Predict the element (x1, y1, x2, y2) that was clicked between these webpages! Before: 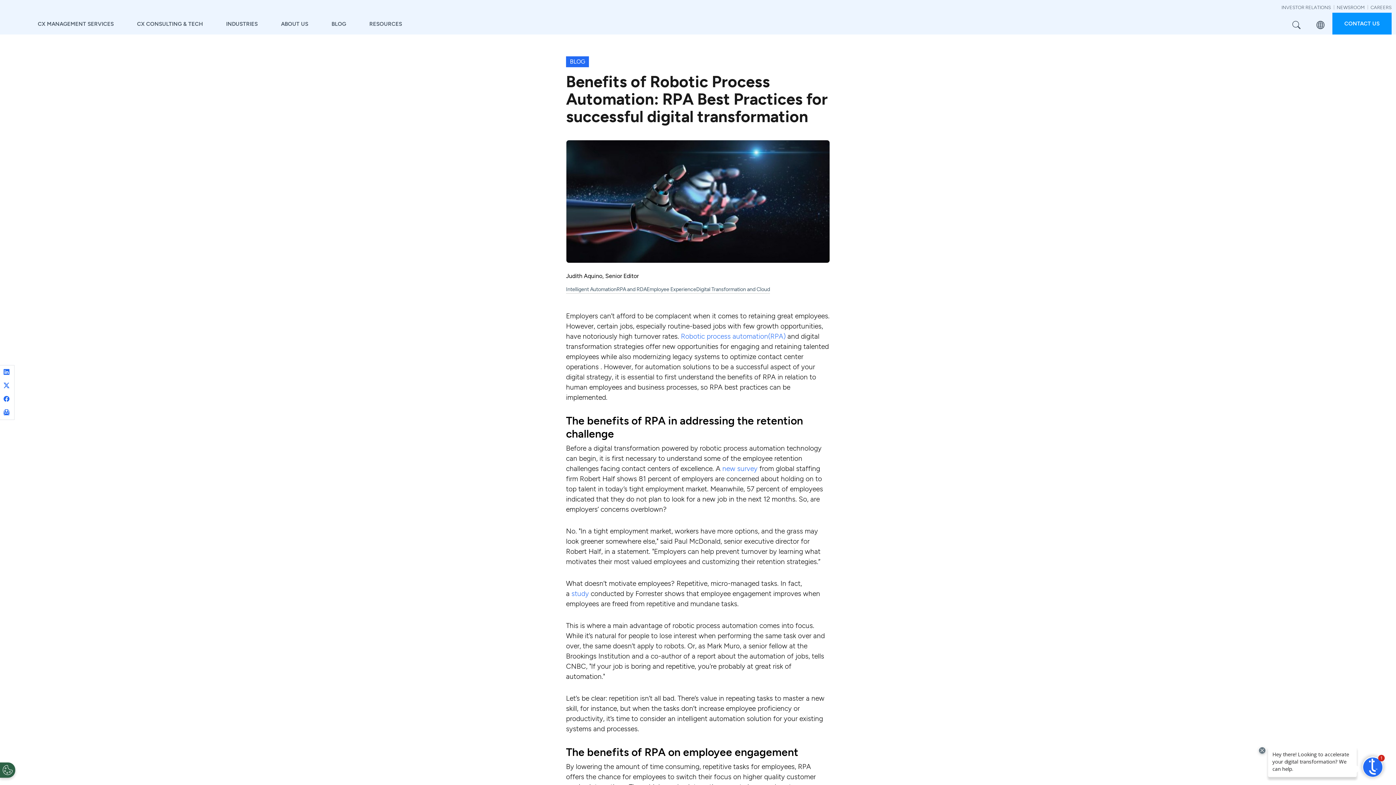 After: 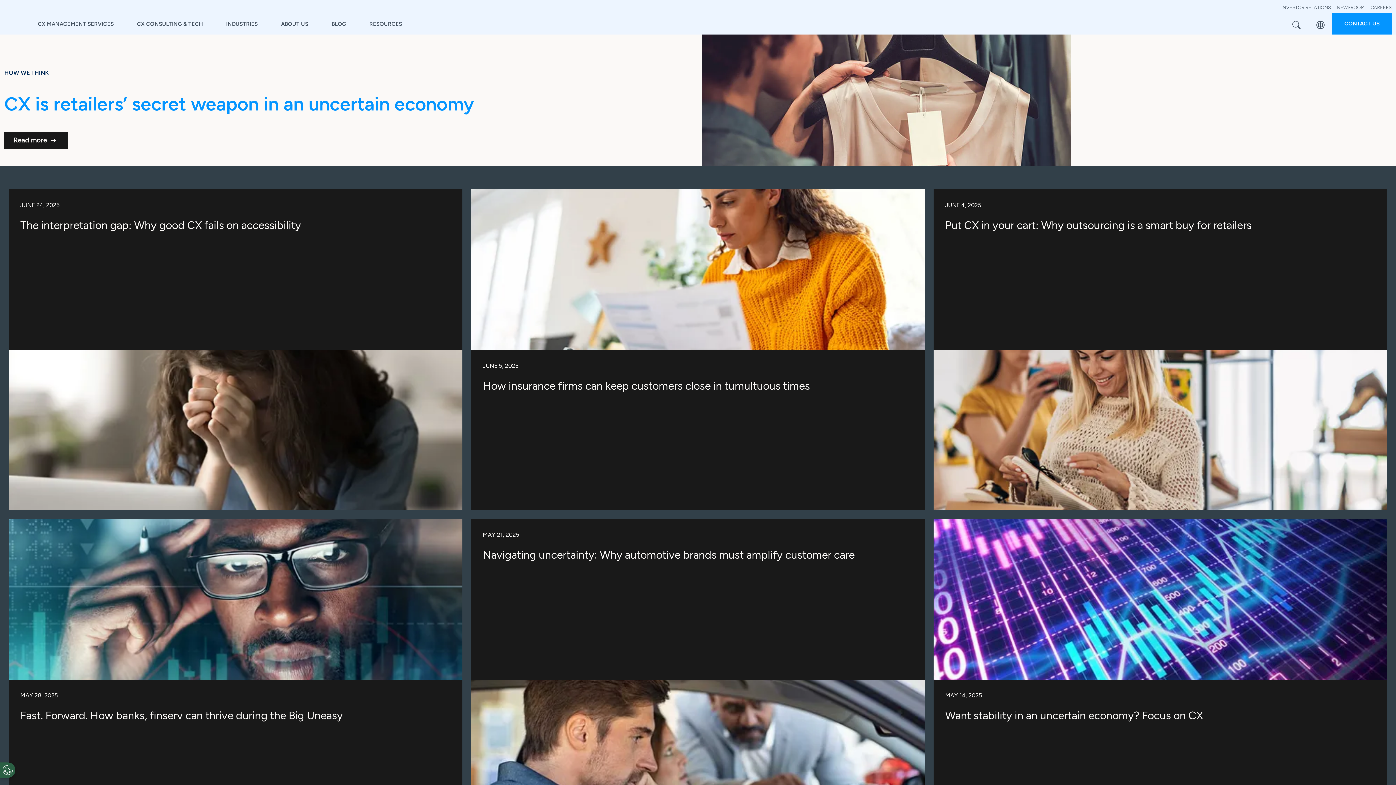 Action: label: BLOG bbox: (320, 13, 357, 34)